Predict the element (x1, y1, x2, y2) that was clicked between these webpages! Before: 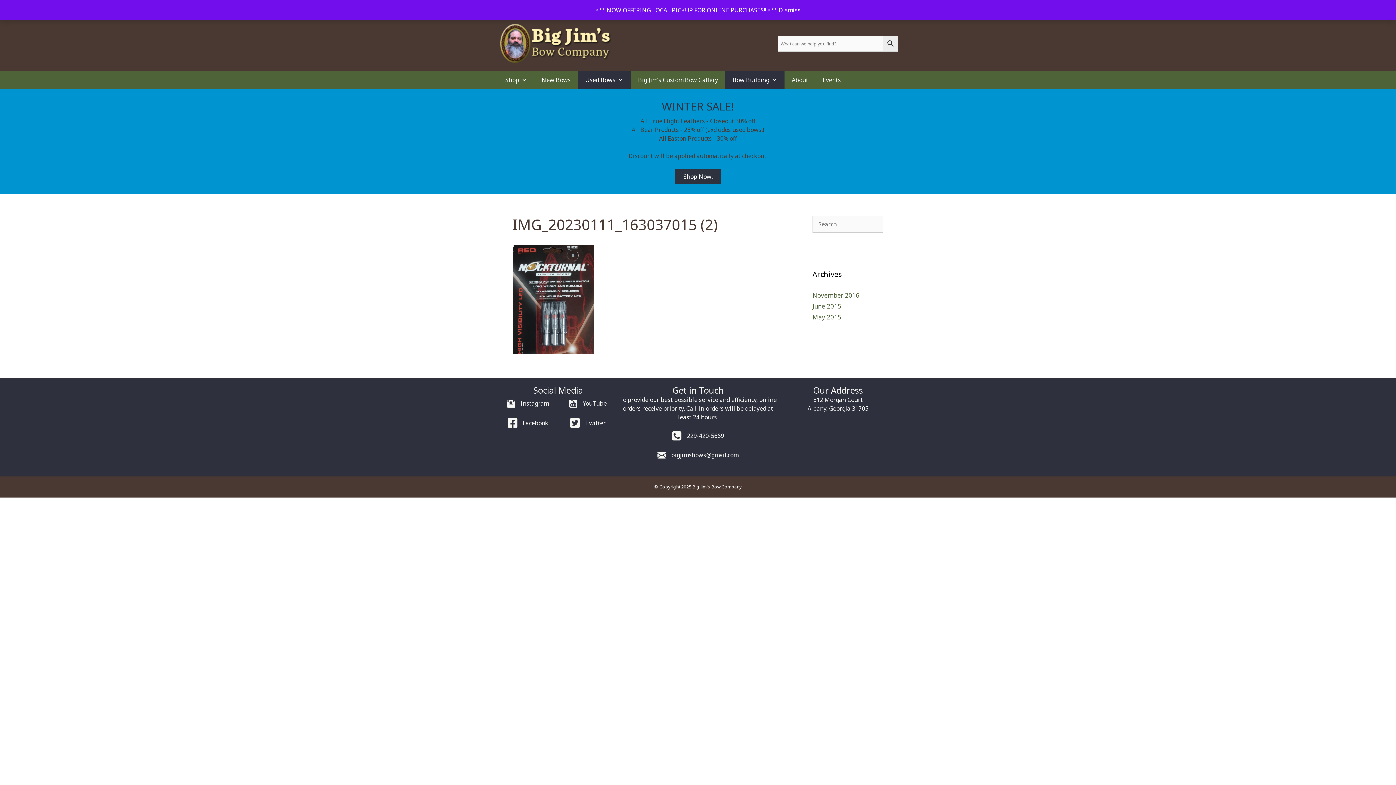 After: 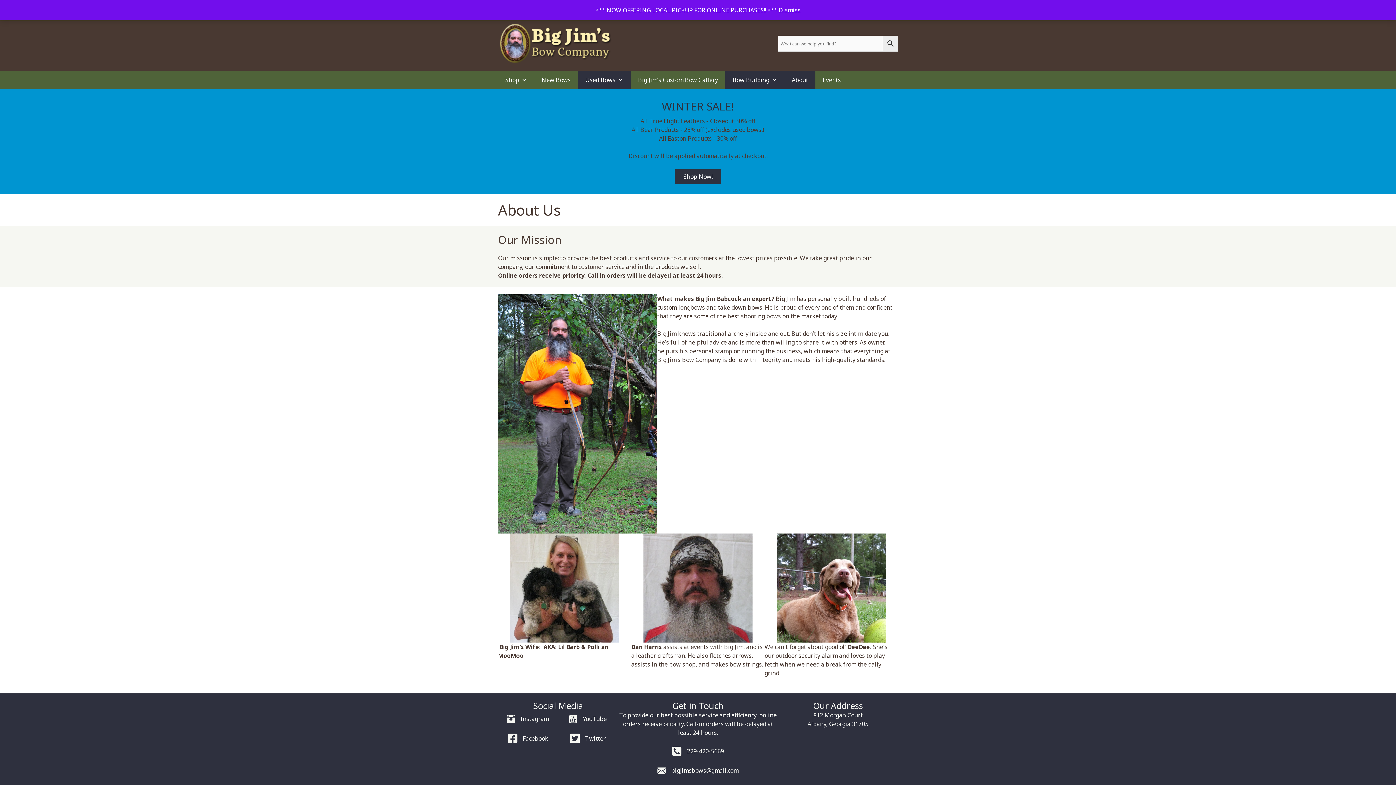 Action: bbox: (784, 70, 815, 89) label: About